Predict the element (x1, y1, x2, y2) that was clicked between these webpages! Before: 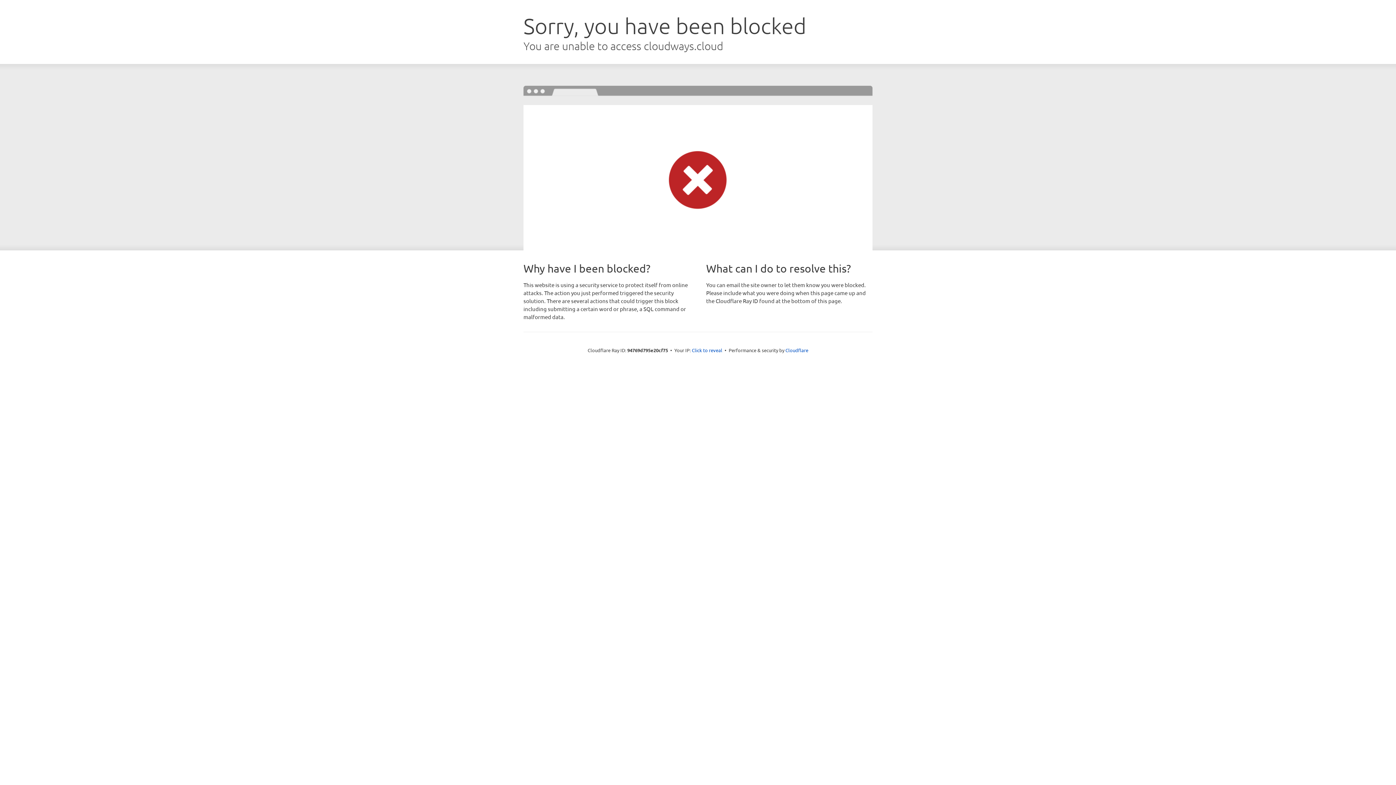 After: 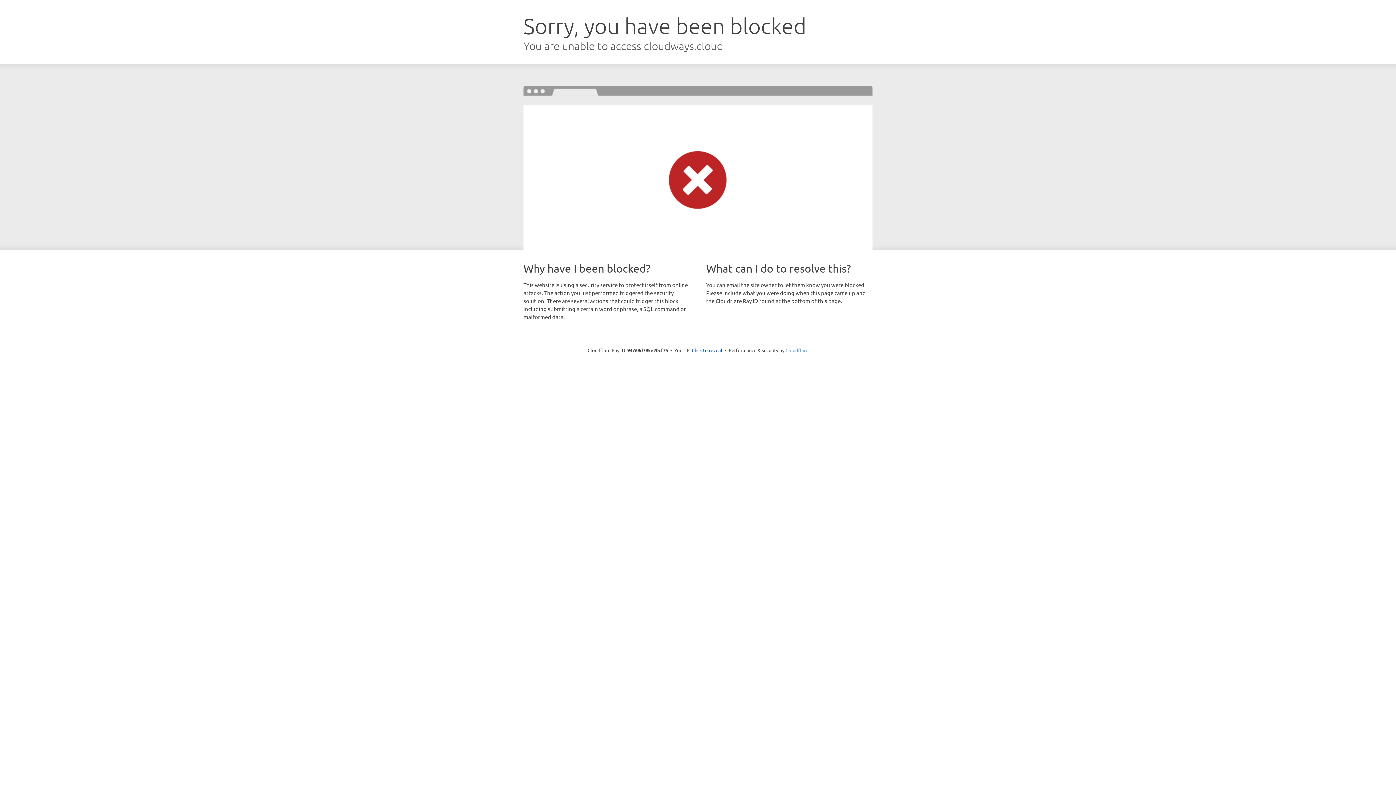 Action: bbox: (785, 347, 808, 353) label: Cloudflare